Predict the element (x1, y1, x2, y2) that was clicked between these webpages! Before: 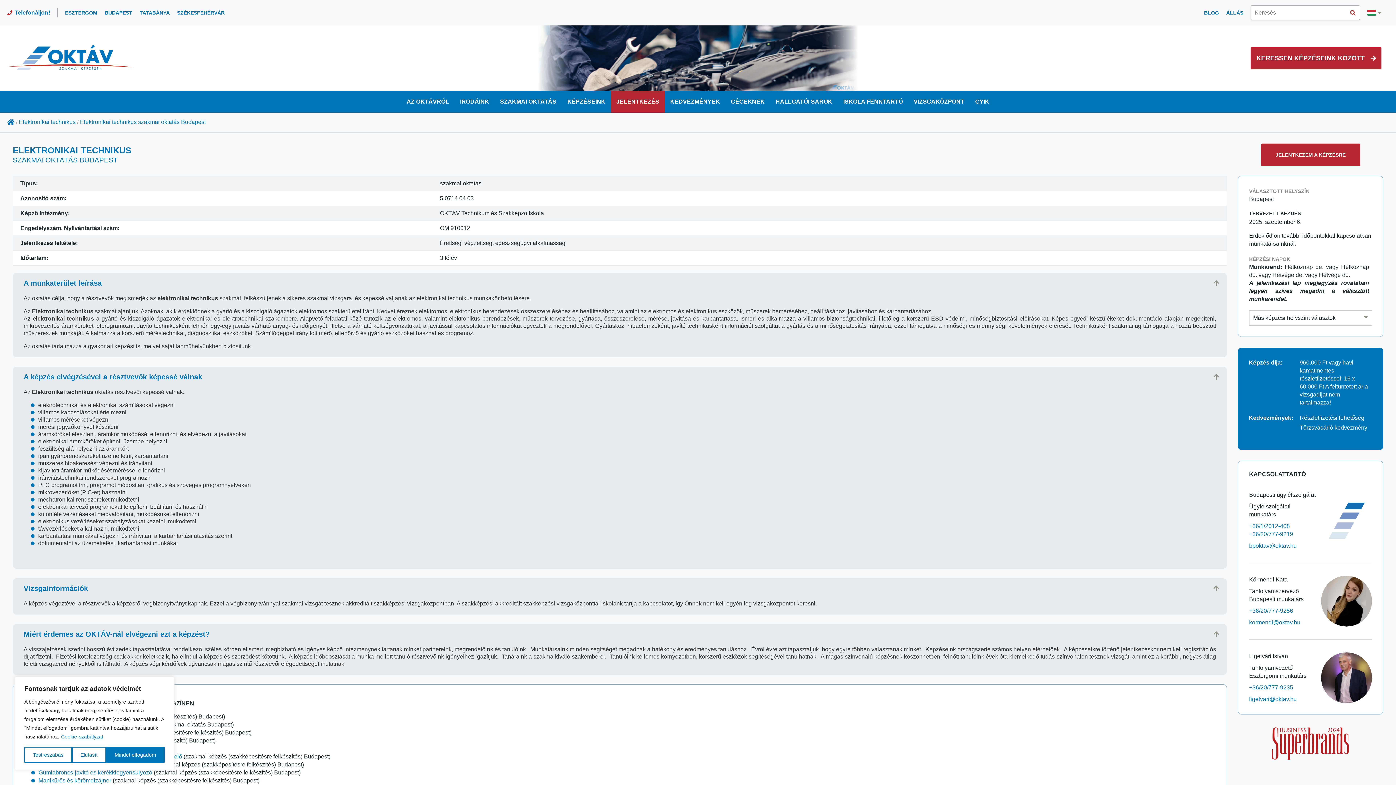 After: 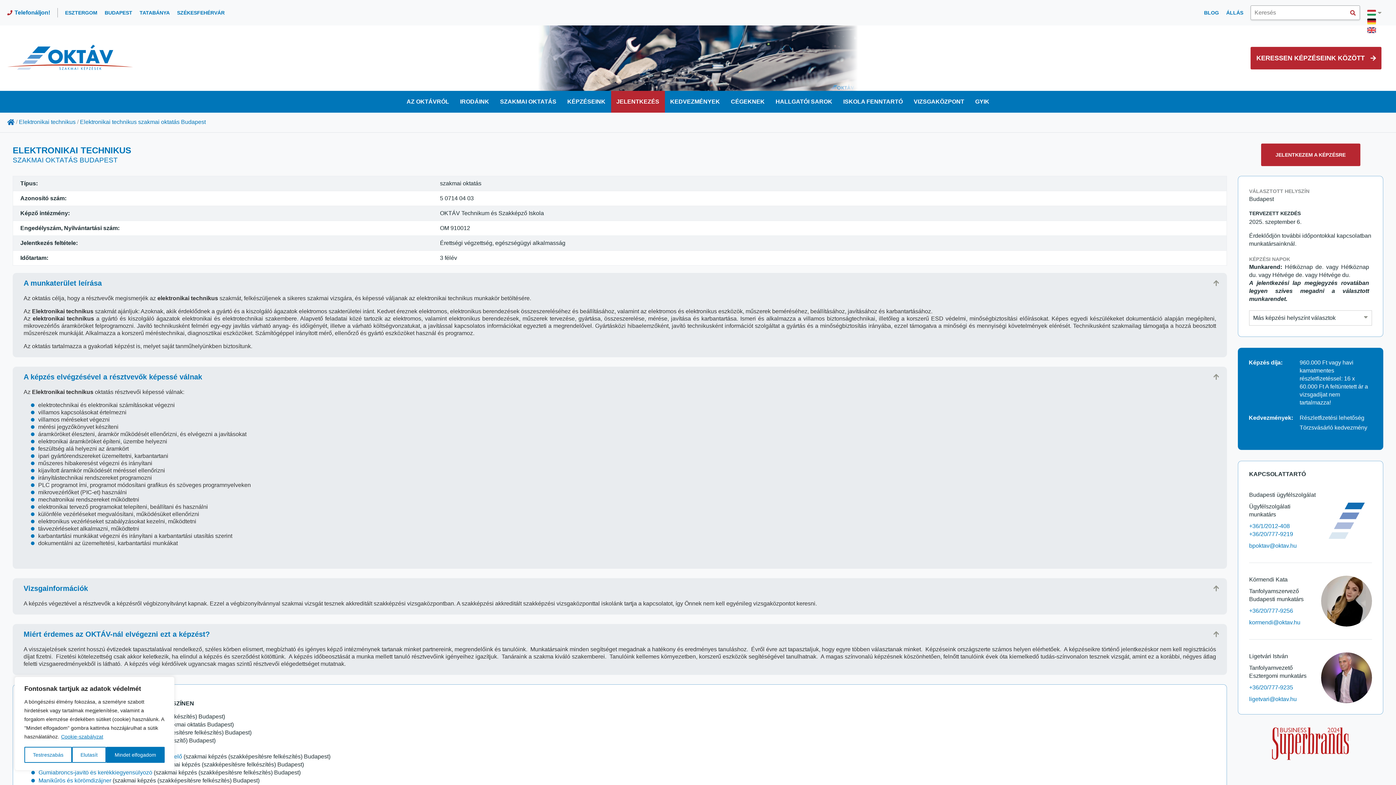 Action: label: NYELVVÁLTÓ NYITÁSA bbox: (1367, 8, 1381, 16)